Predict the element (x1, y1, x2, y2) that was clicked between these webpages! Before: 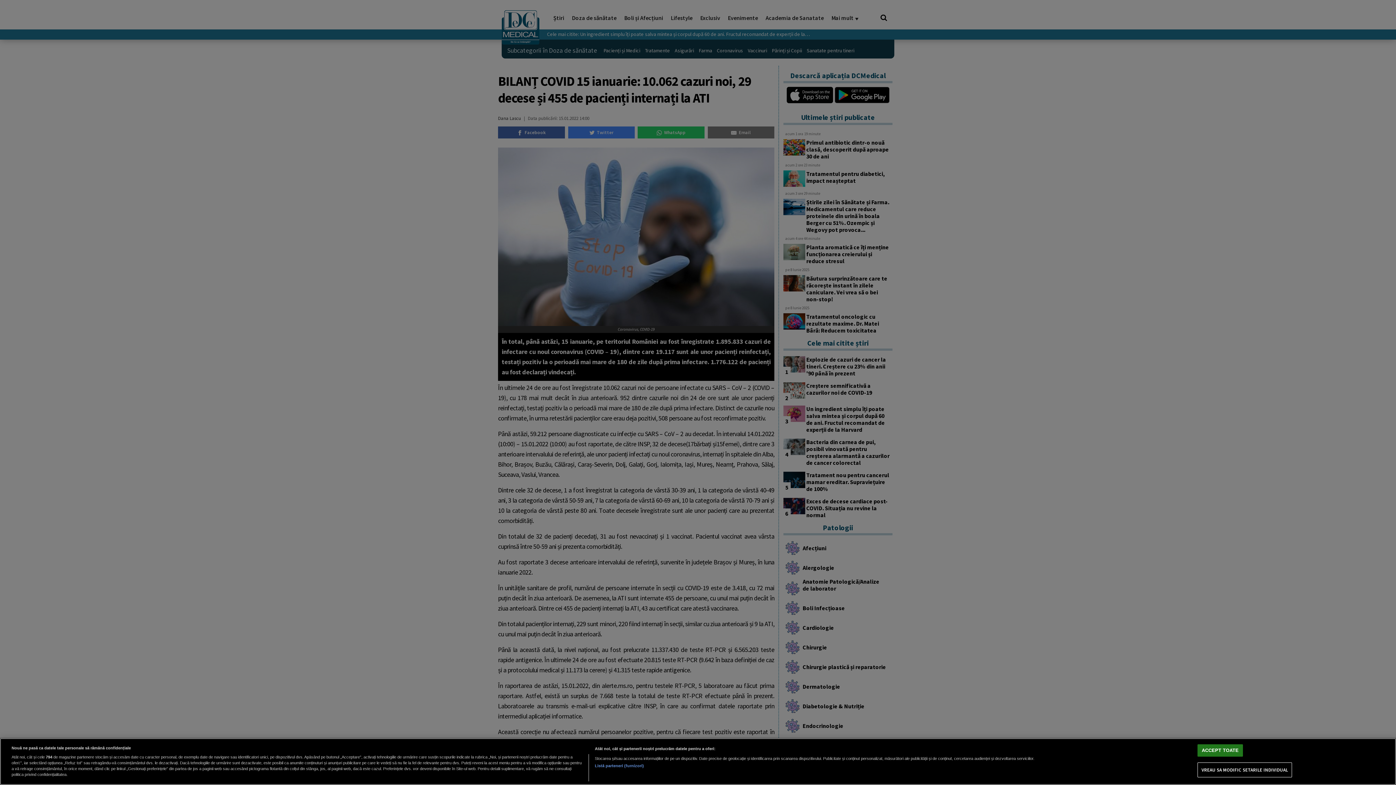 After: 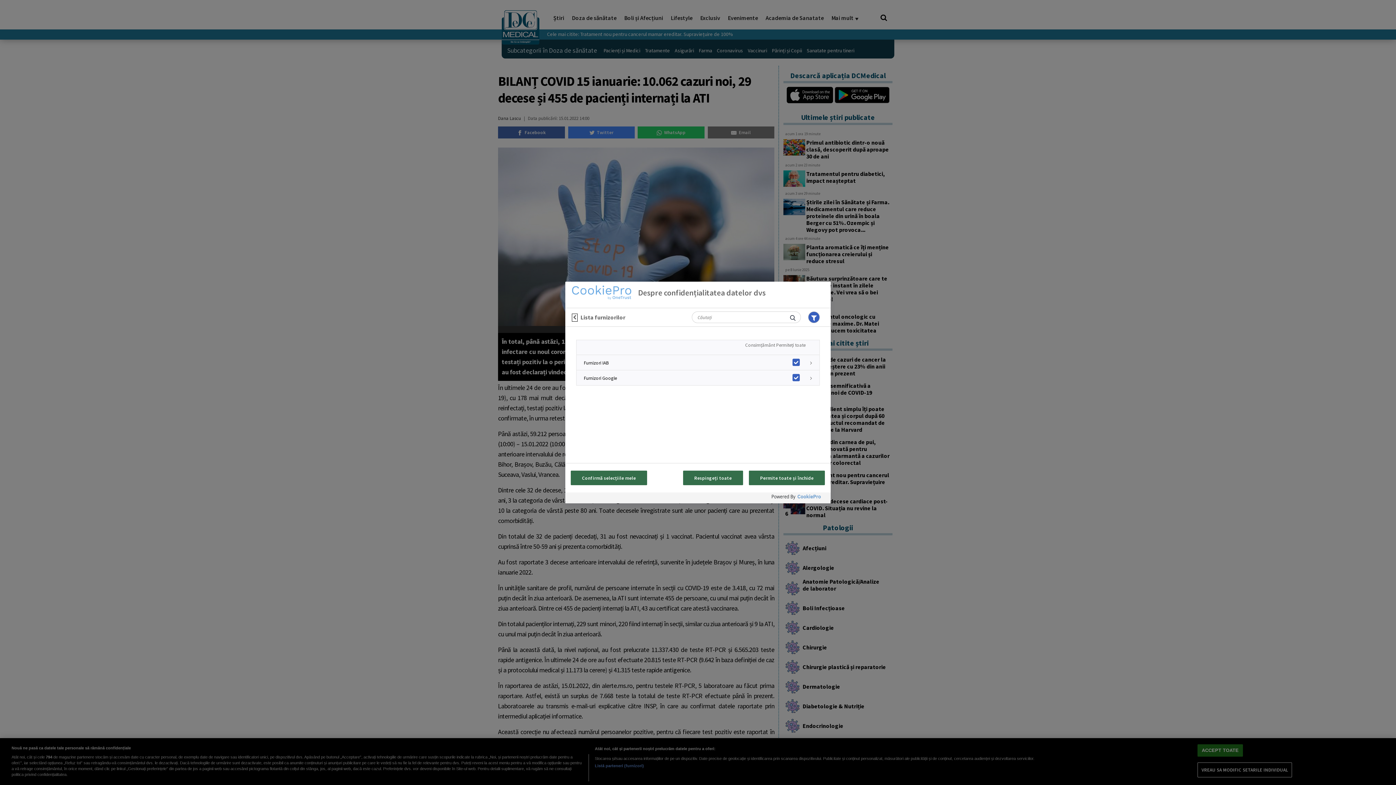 Action: label: Listă parteneri (furnizori) bbox: (594, 763, 644, 769)